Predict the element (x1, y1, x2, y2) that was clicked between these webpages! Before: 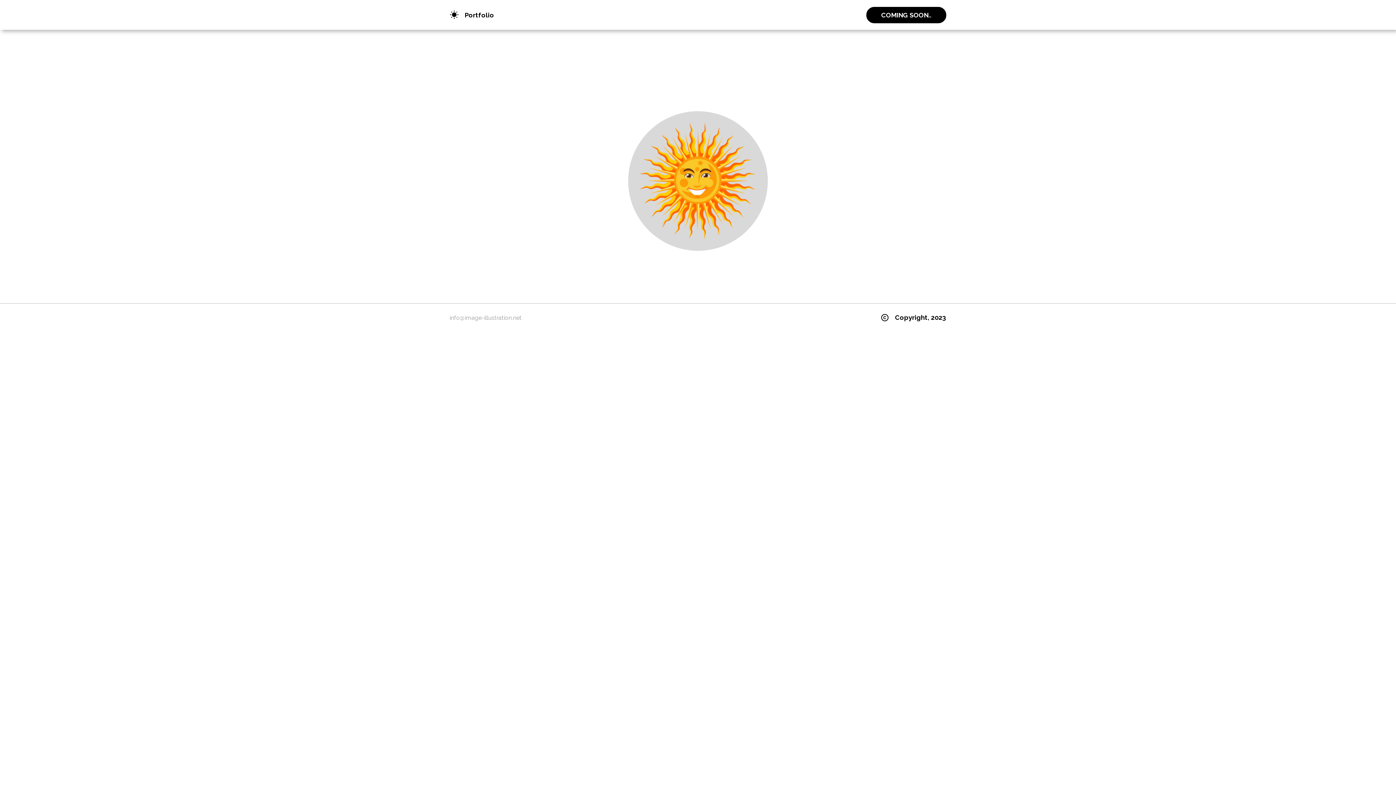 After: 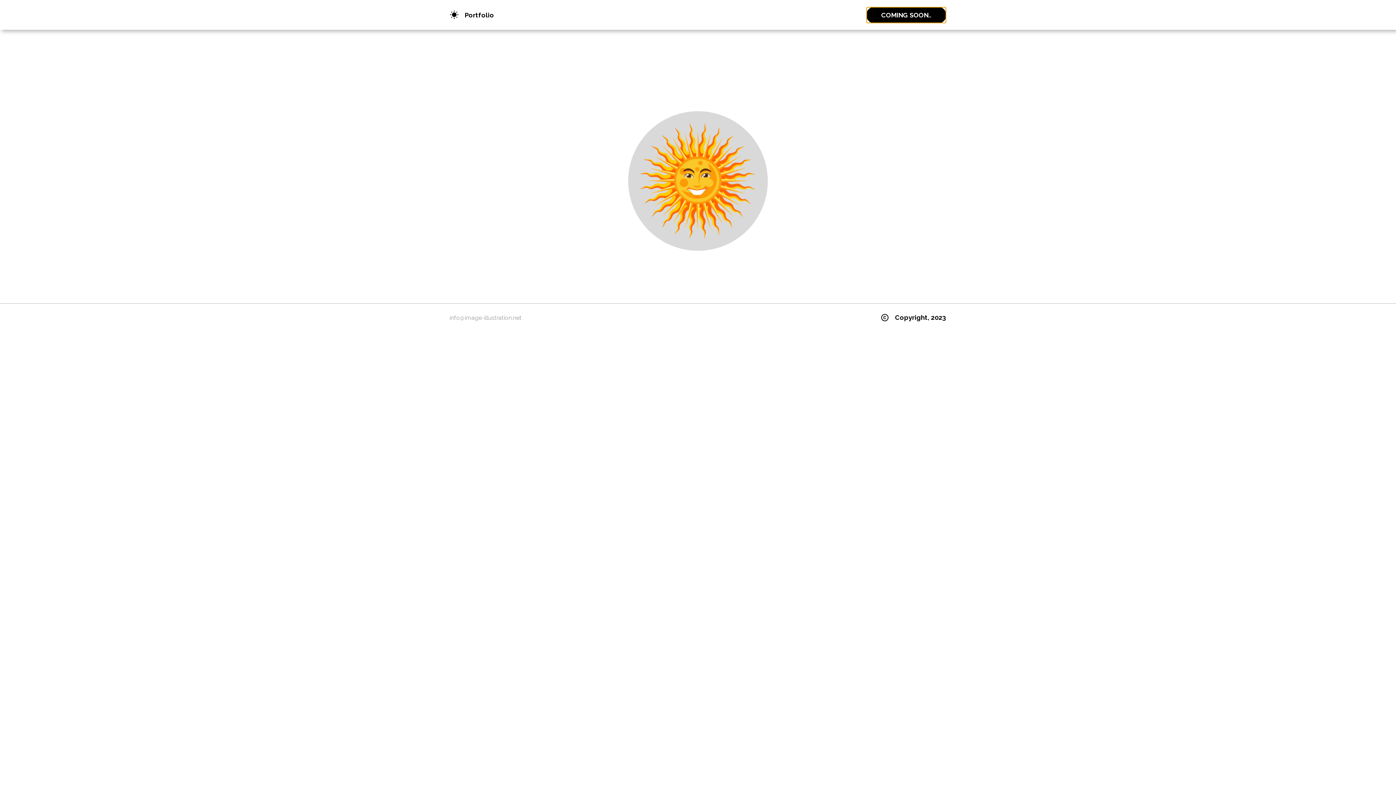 Action: label: COMING SOON.. bbox: (866, 6, 946, 23)